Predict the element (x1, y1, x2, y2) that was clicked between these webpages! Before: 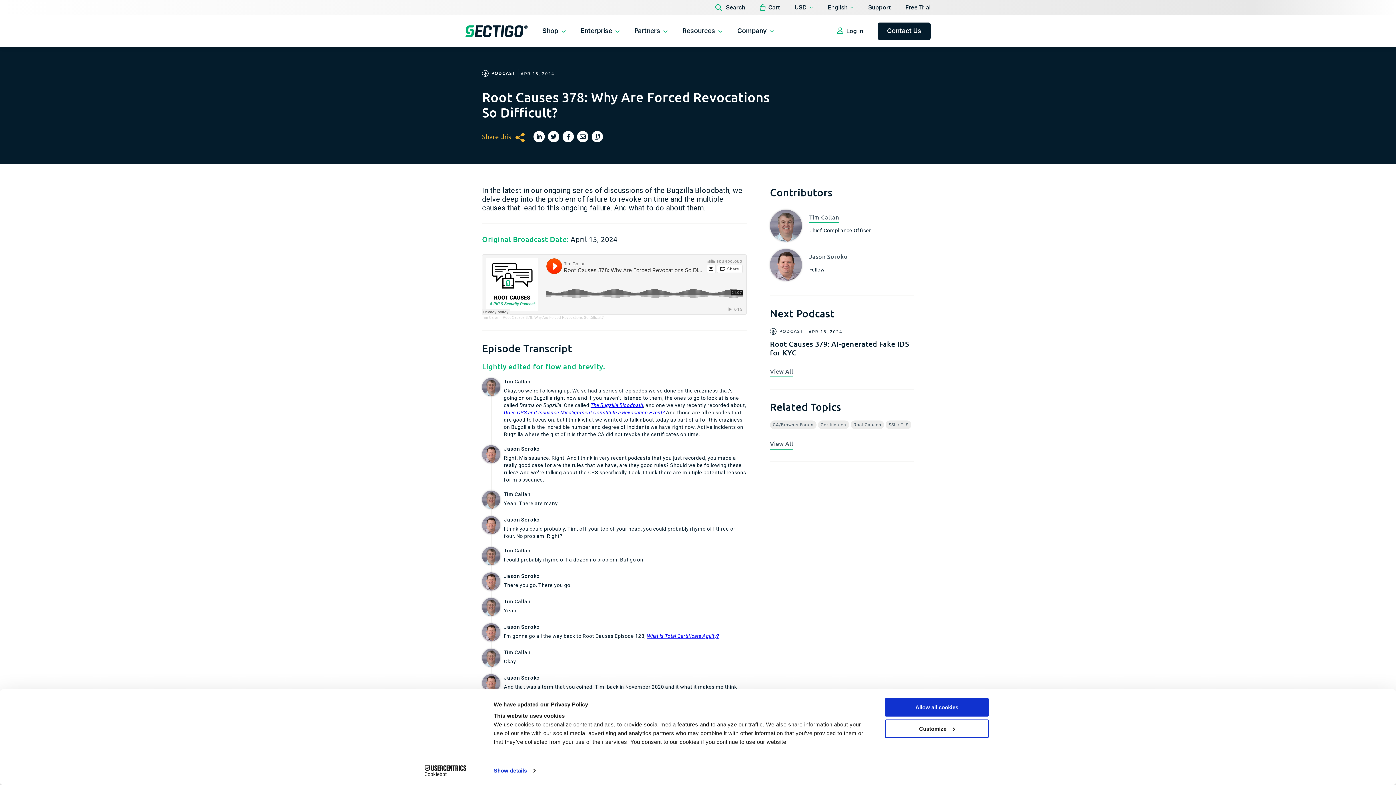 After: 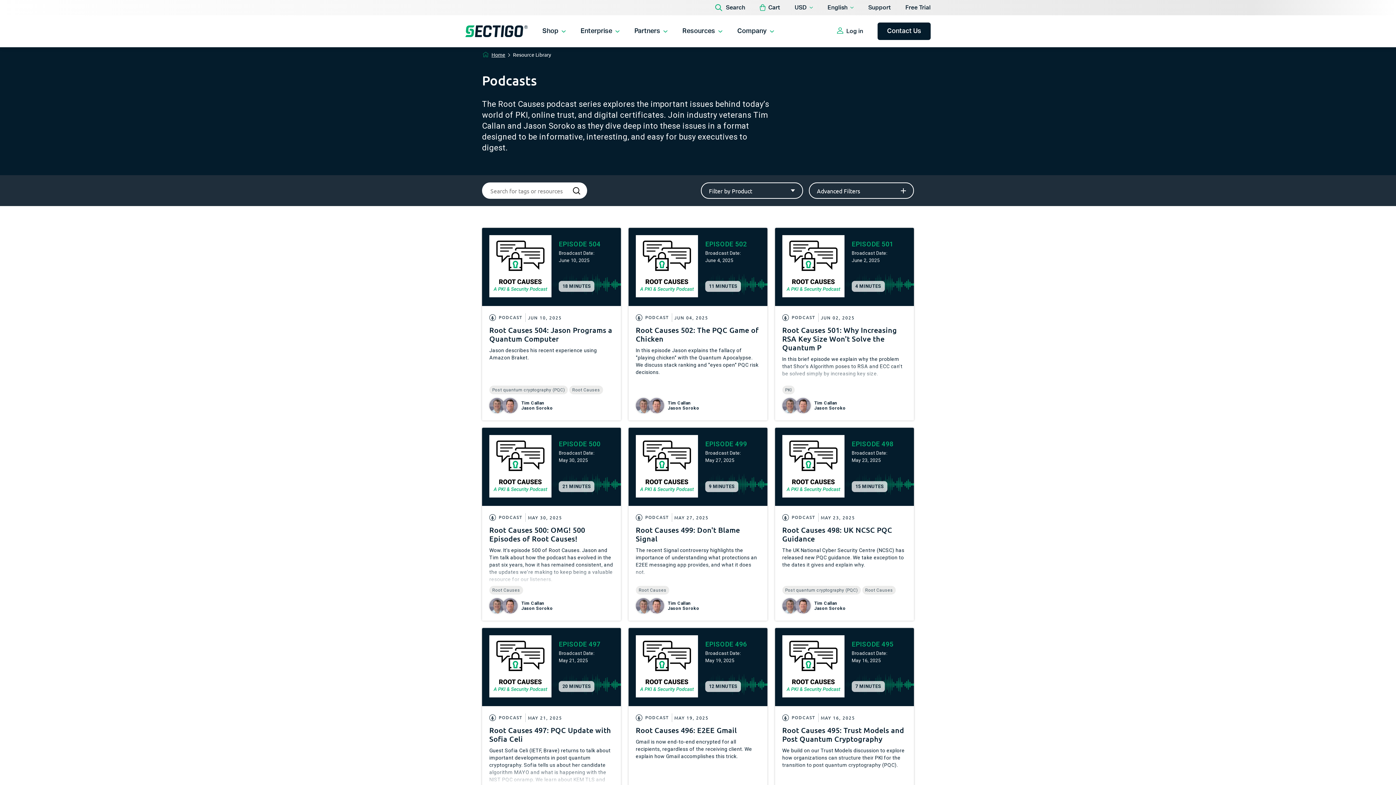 Action: bbox: (770, 368, 793, 376) label: View All